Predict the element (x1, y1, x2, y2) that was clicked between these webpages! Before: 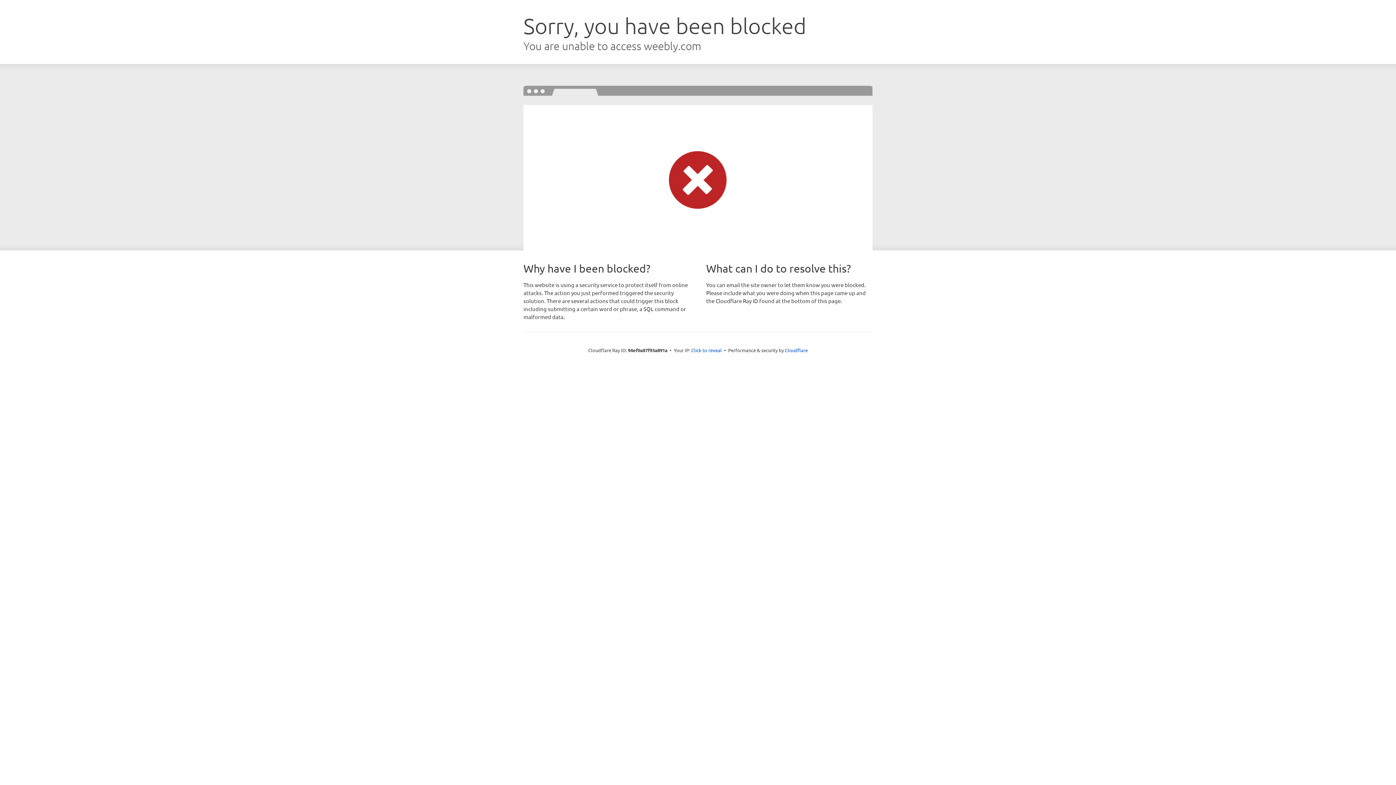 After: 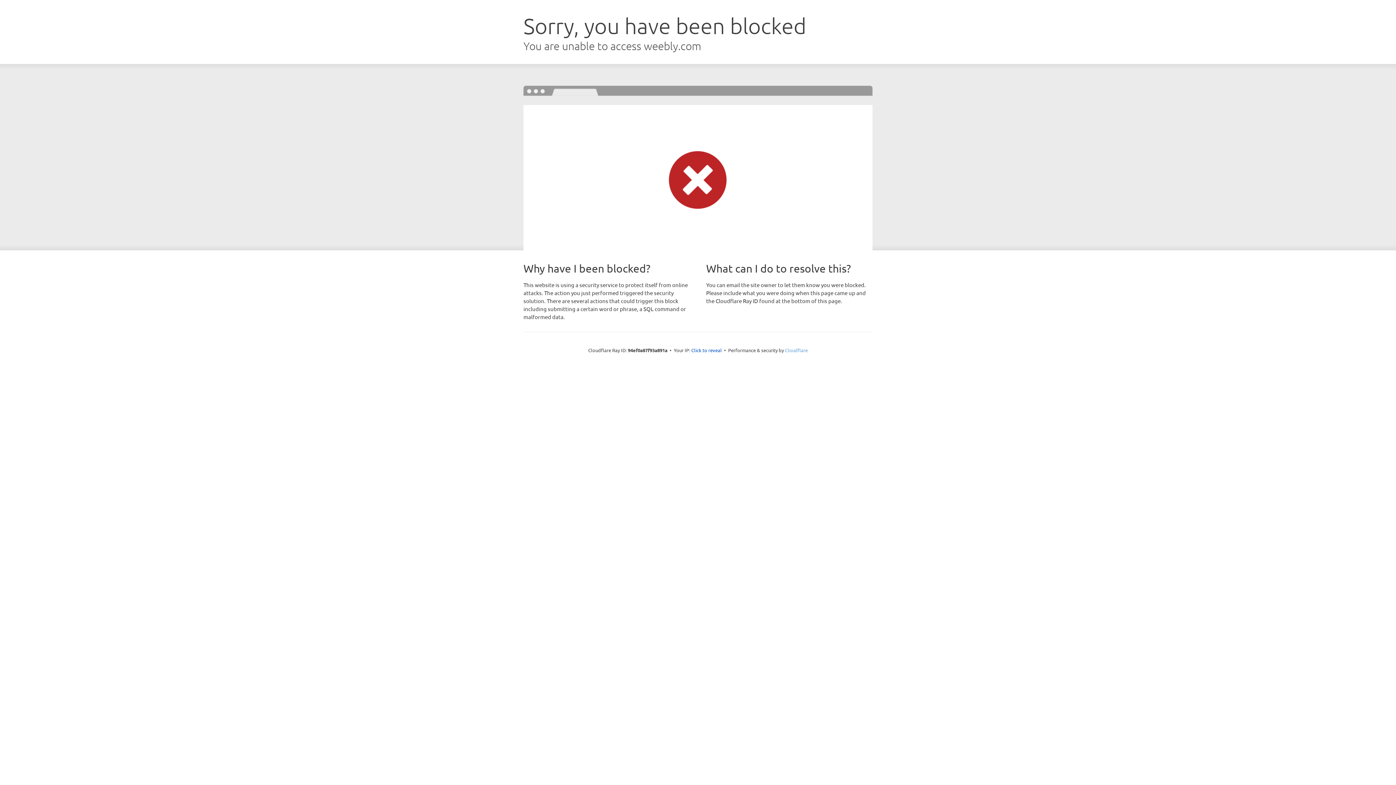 Action: label: Cloudflare bbox: (785, 347, 808, 353)